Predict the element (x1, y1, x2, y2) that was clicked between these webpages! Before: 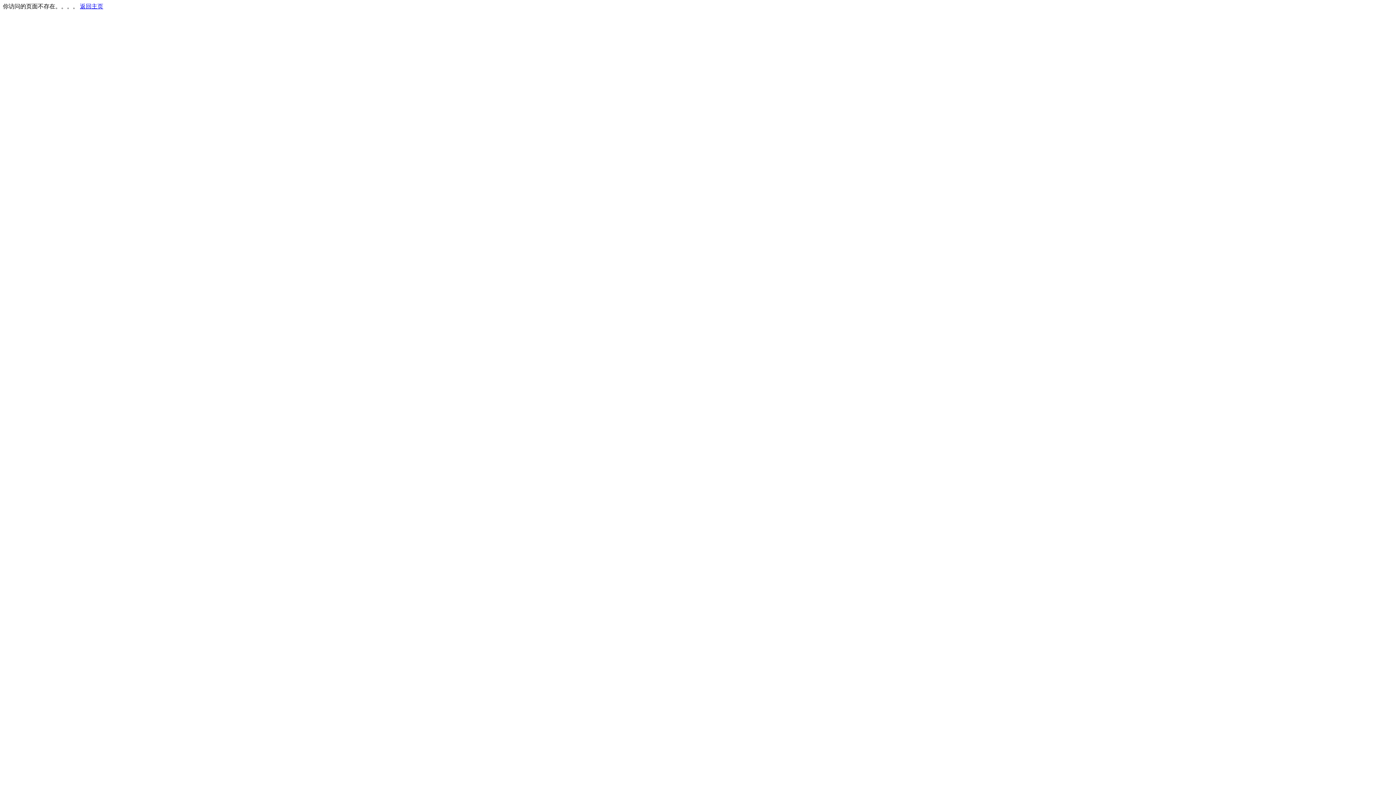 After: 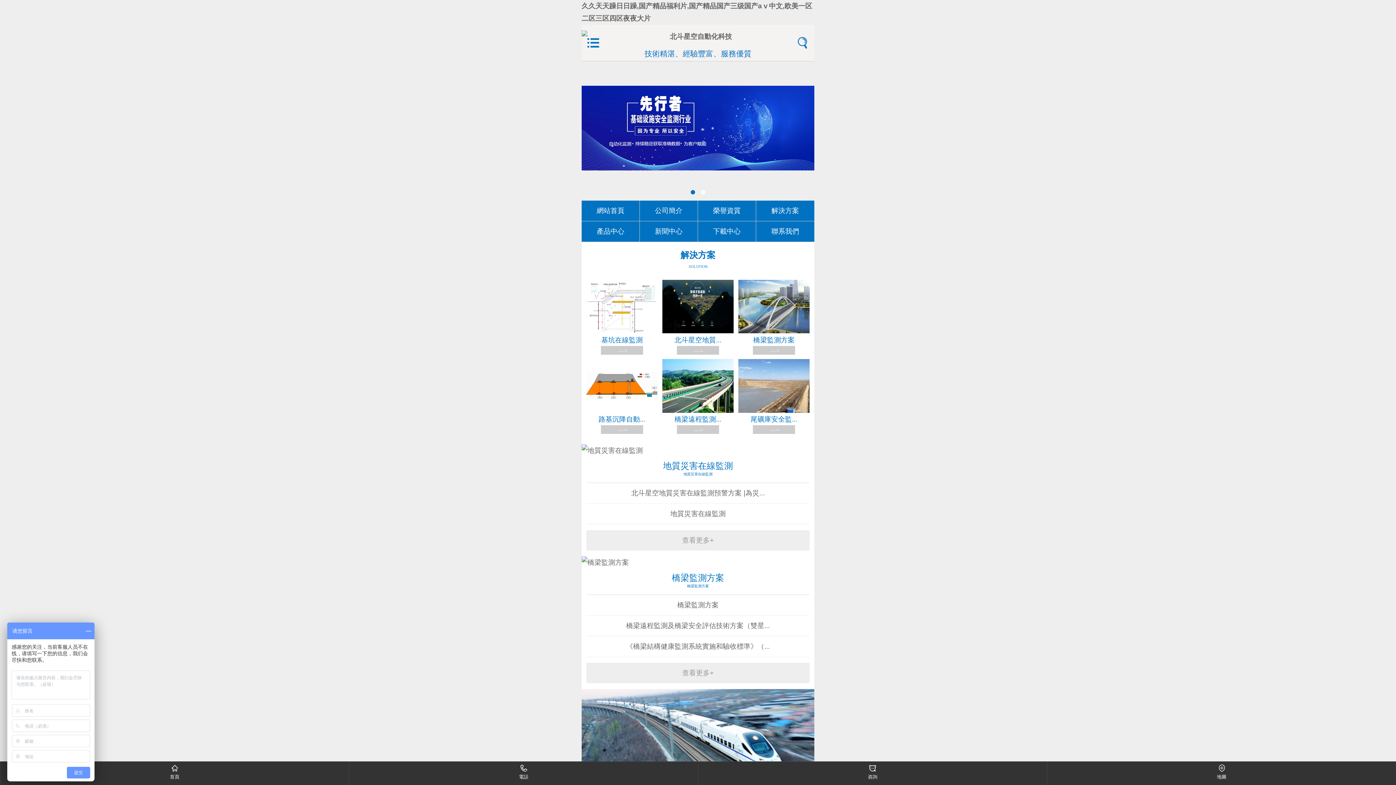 Action: bbox: (80, 3, 103, 9) label: 返回主页